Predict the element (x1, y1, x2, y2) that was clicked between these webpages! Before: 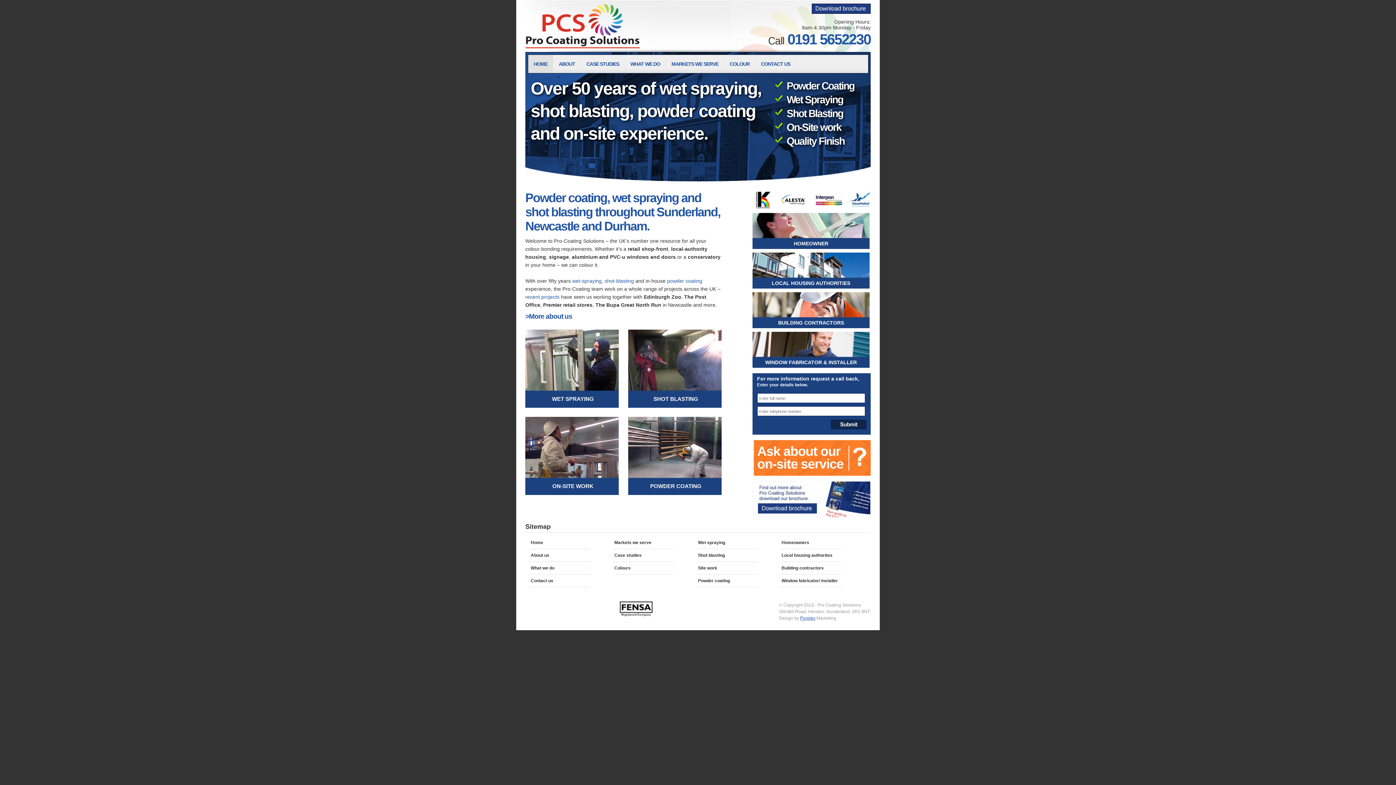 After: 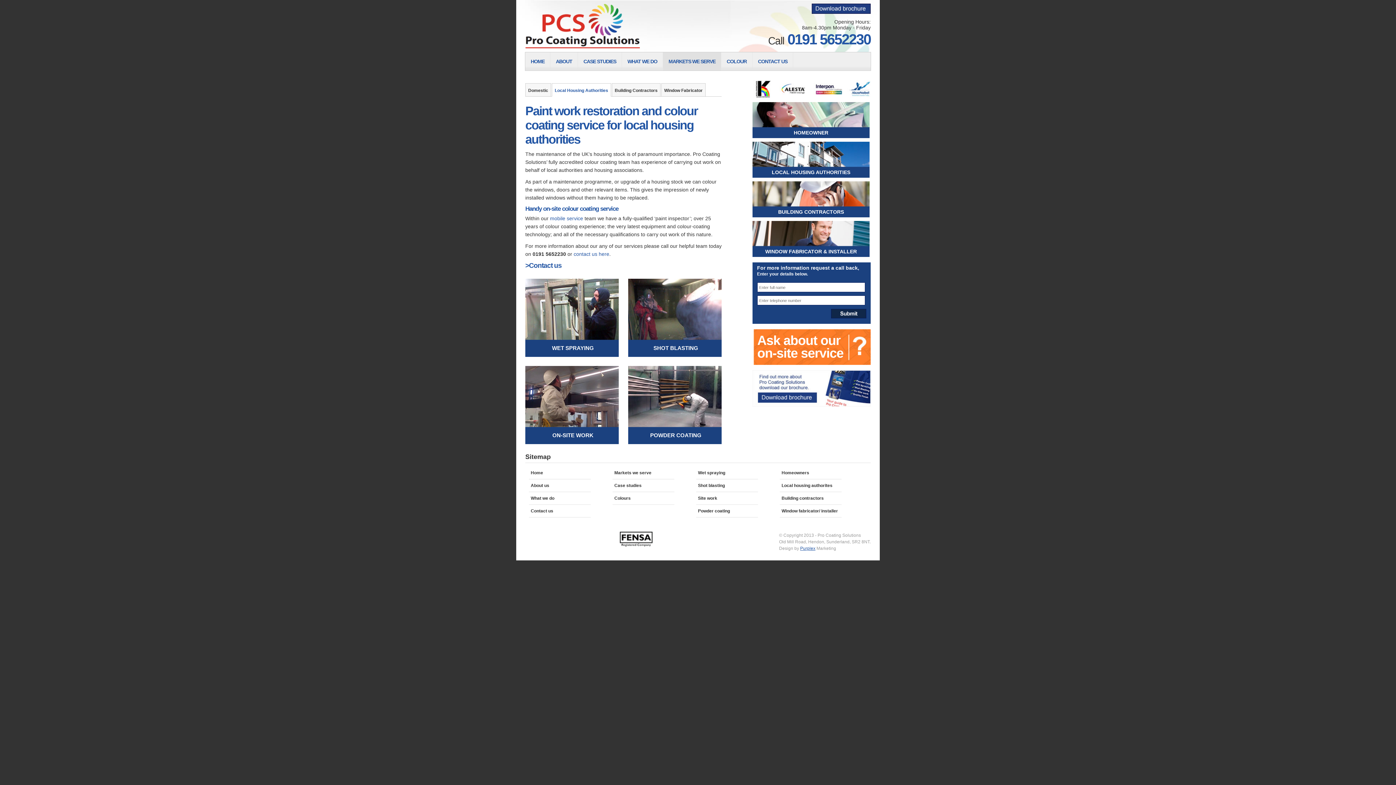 Action: label: LOCAL HOUSING AUTHORITIES bbox: (752, 283, 869, 289)